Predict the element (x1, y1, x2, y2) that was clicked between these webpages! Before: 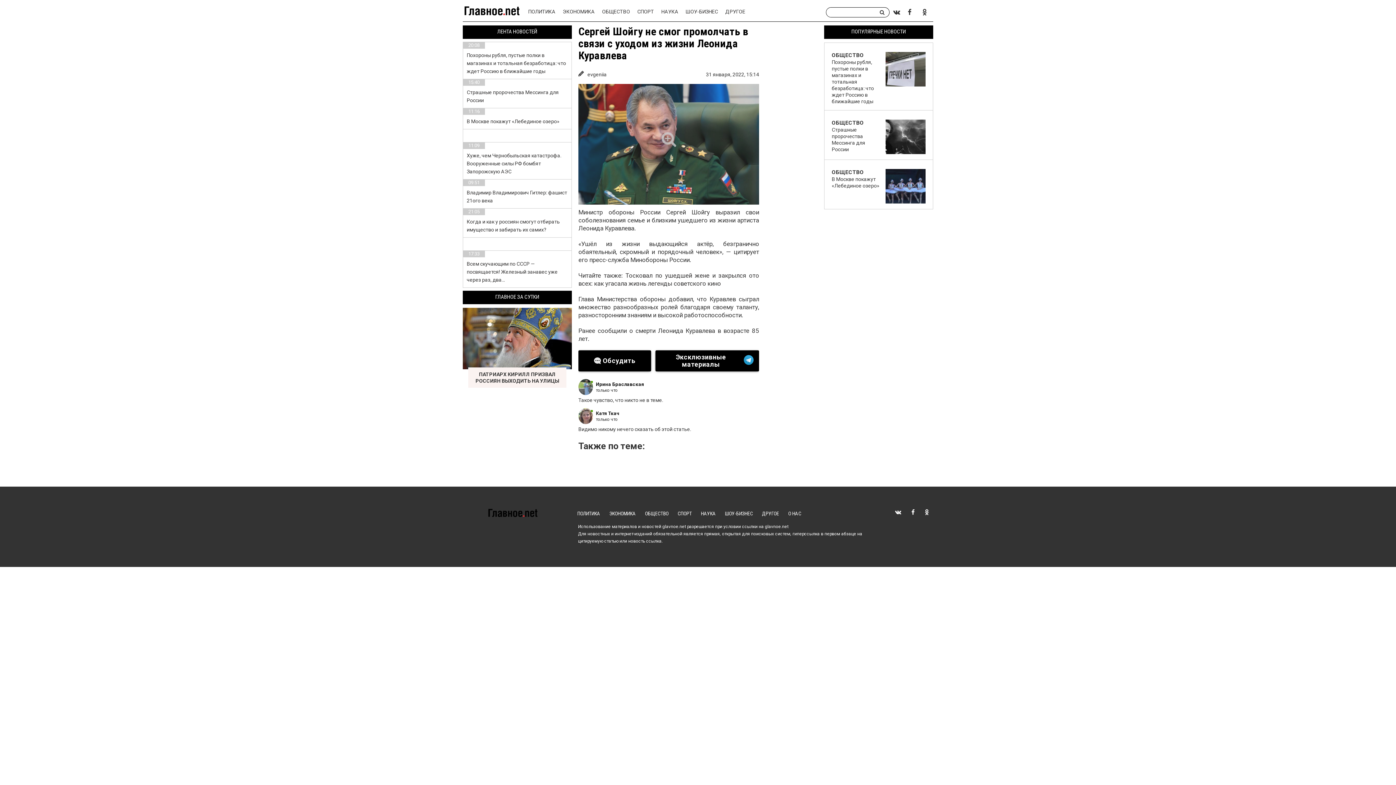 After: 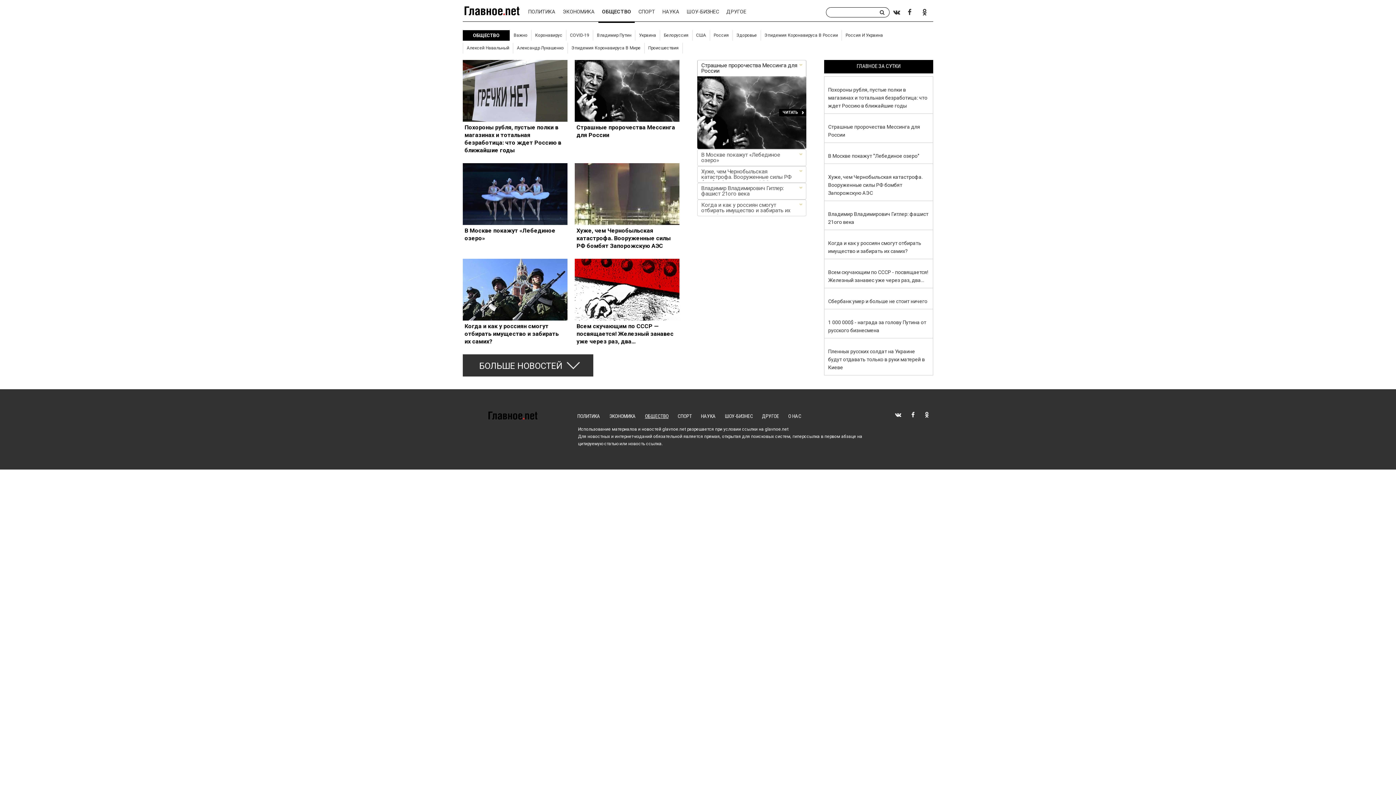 Action: bbox: (602, 9, 630, 14) label: ОБЩЕСТВО